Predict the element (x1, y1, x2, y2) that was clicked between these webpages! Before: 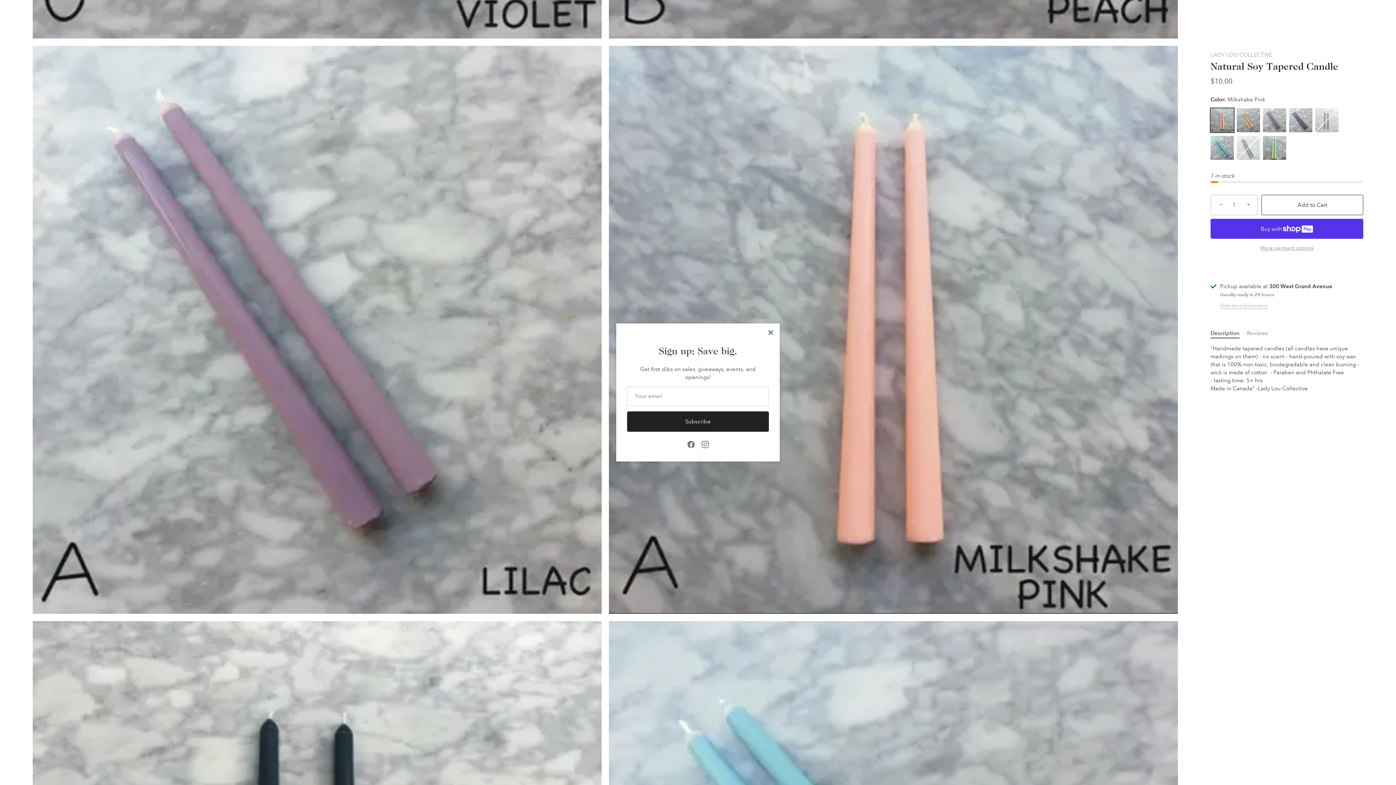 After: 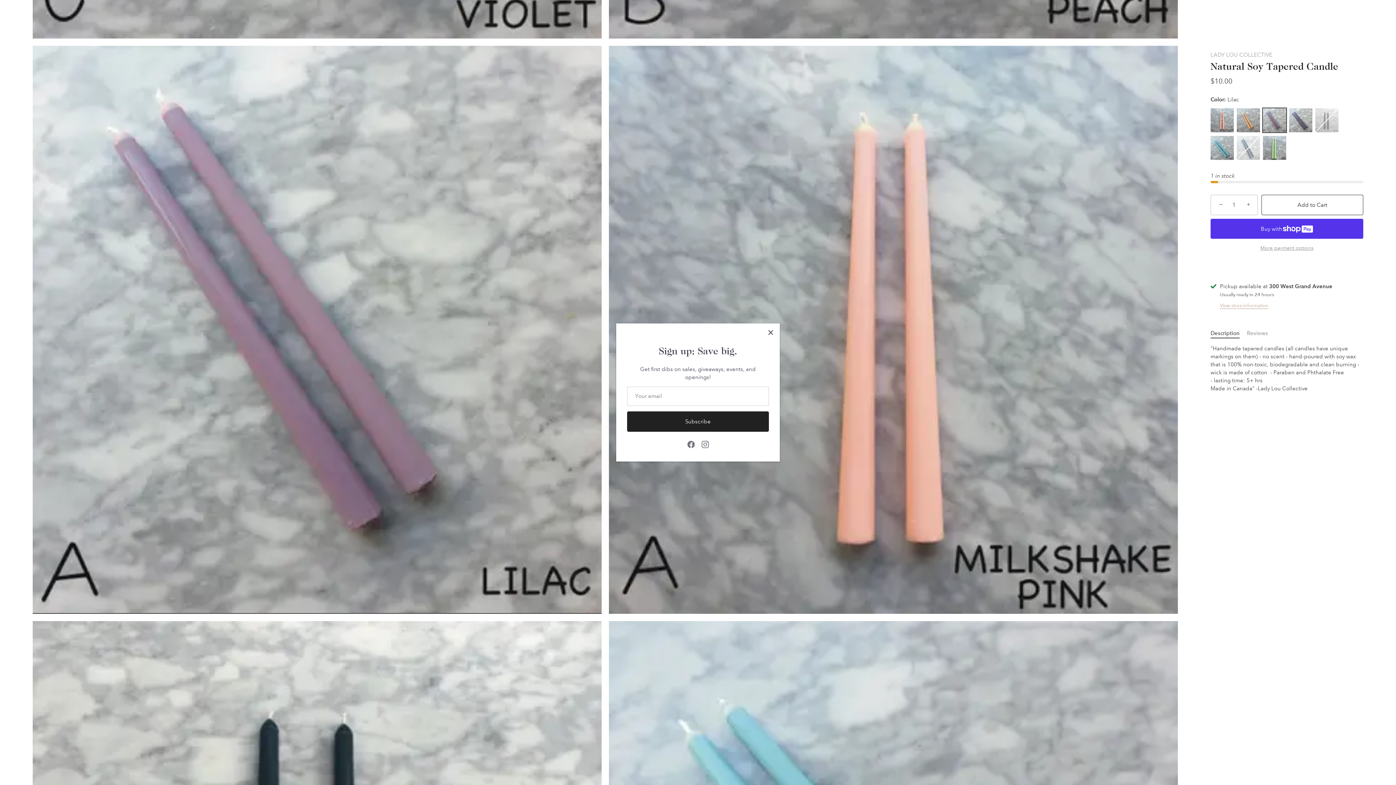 Action: bbox: (1263, 108, 1286, 132) label: Lilac